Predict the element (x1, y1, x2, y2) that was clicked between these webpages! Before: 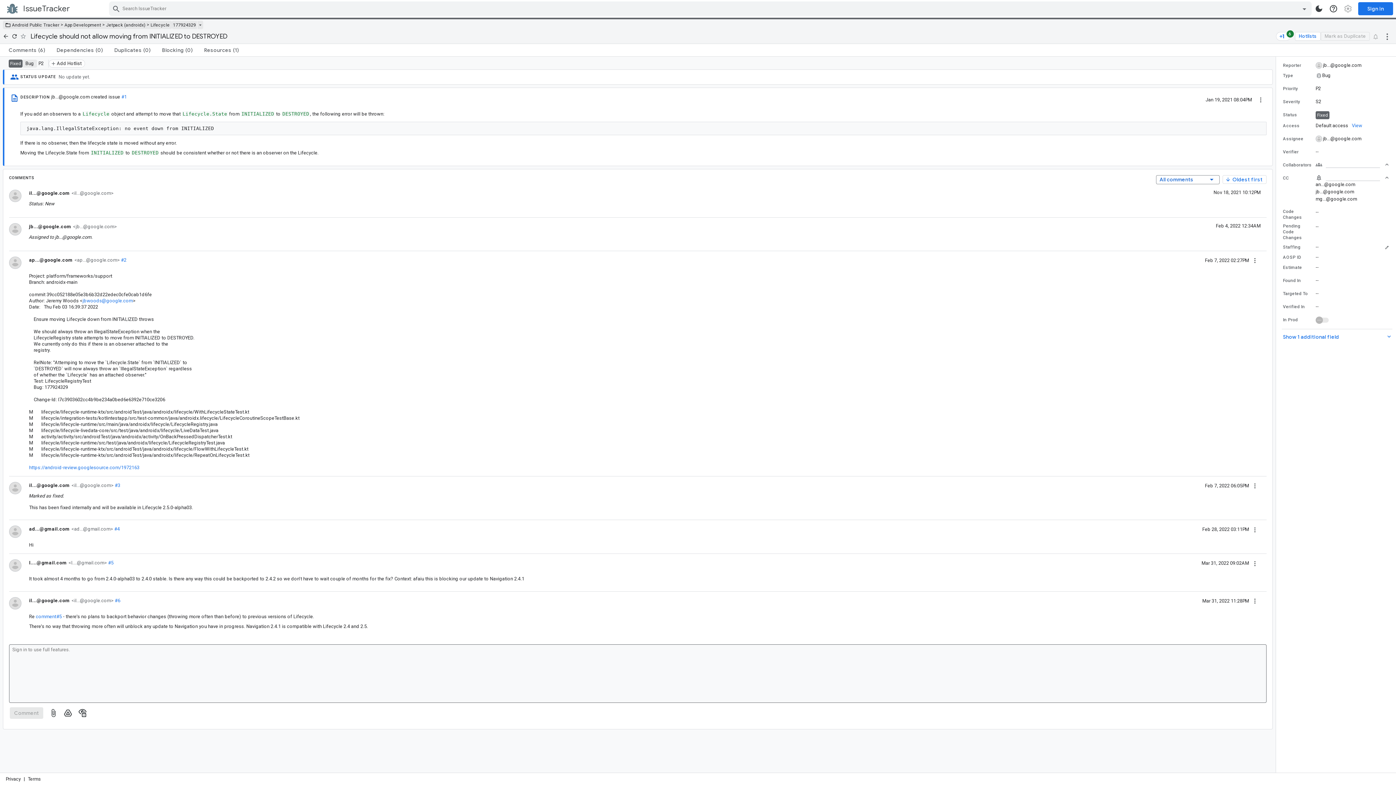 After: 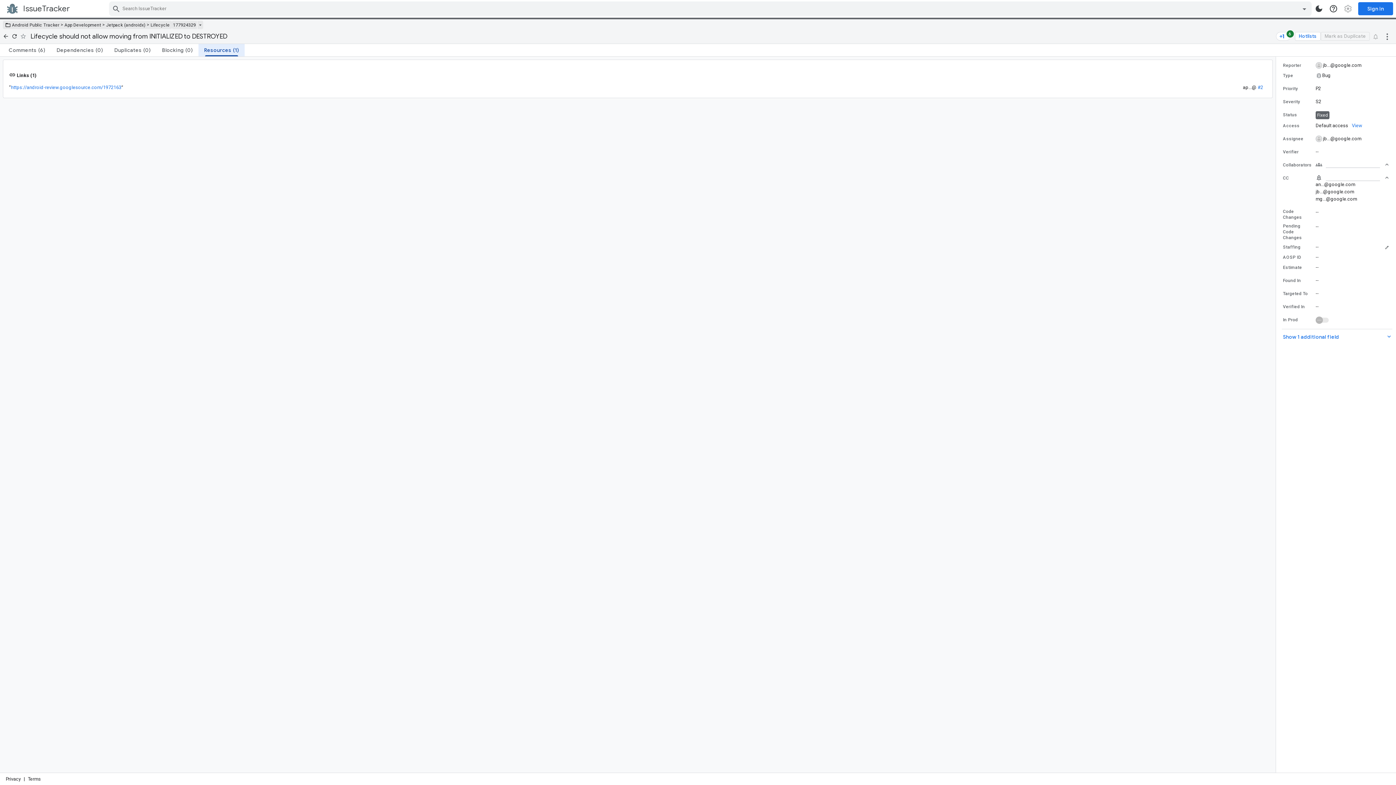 Action: label: Resources
(1) bbox: (198, 43, 244, 56)